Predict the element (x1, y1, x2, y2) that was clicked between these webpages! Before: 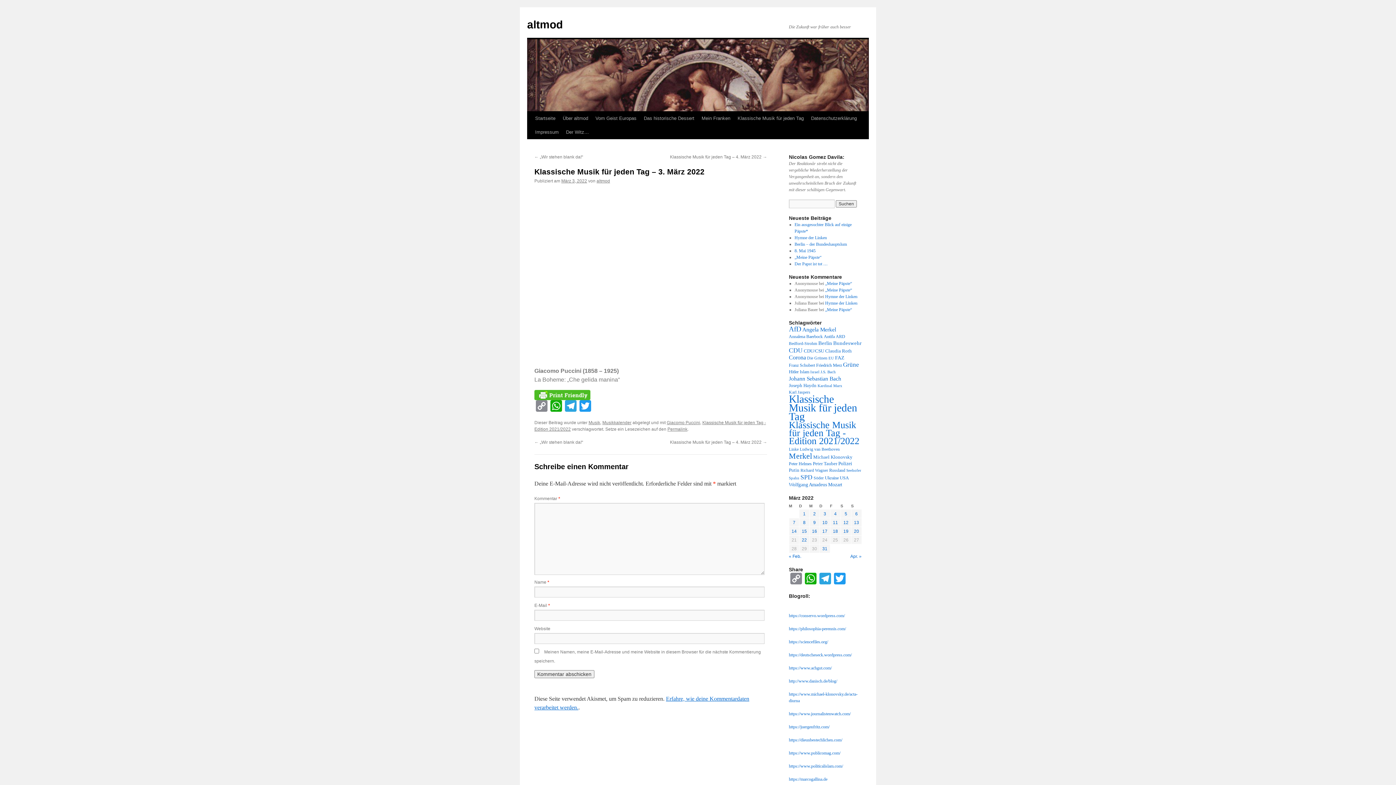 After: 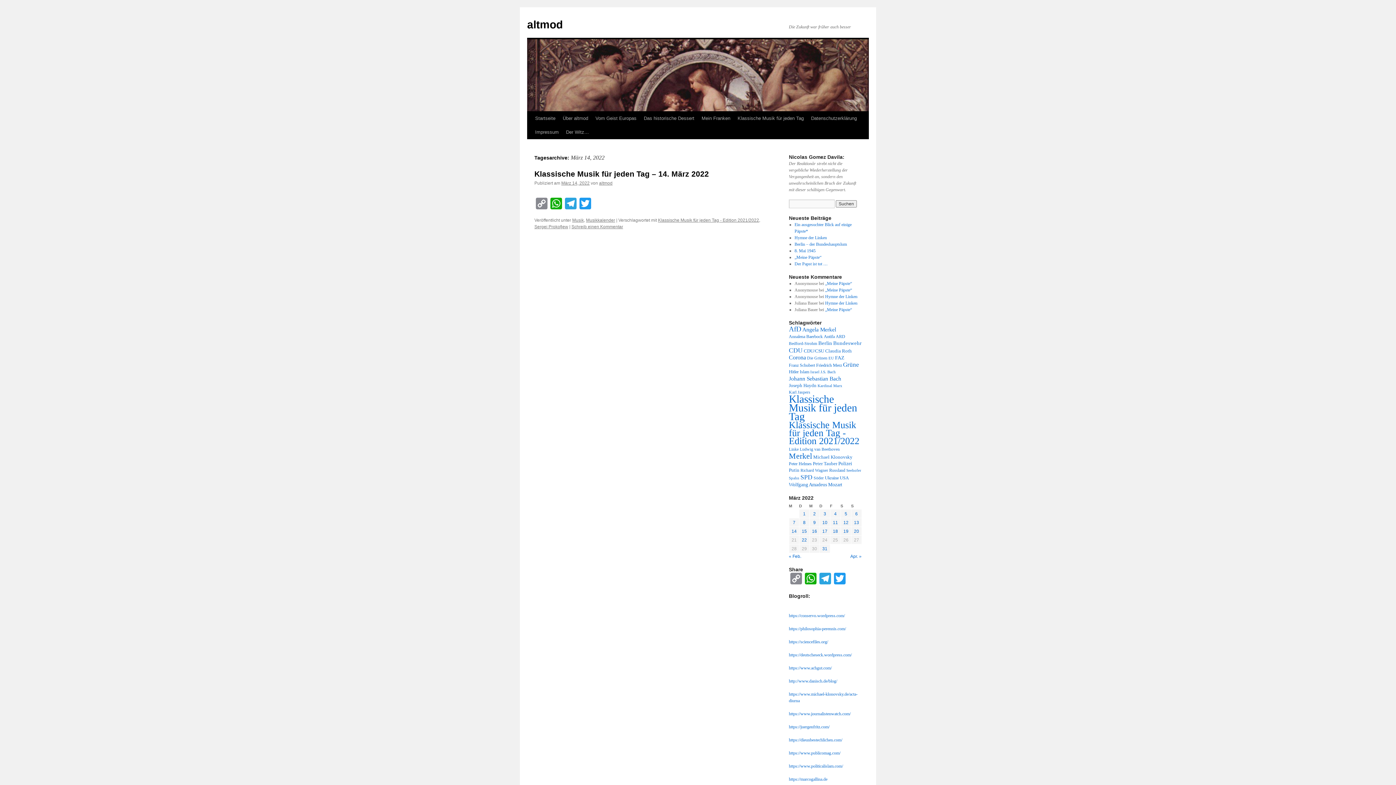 Action: label: Beiträge veröffentlicht am 14. March 2022 bbox: (791, 529, 796, 534)